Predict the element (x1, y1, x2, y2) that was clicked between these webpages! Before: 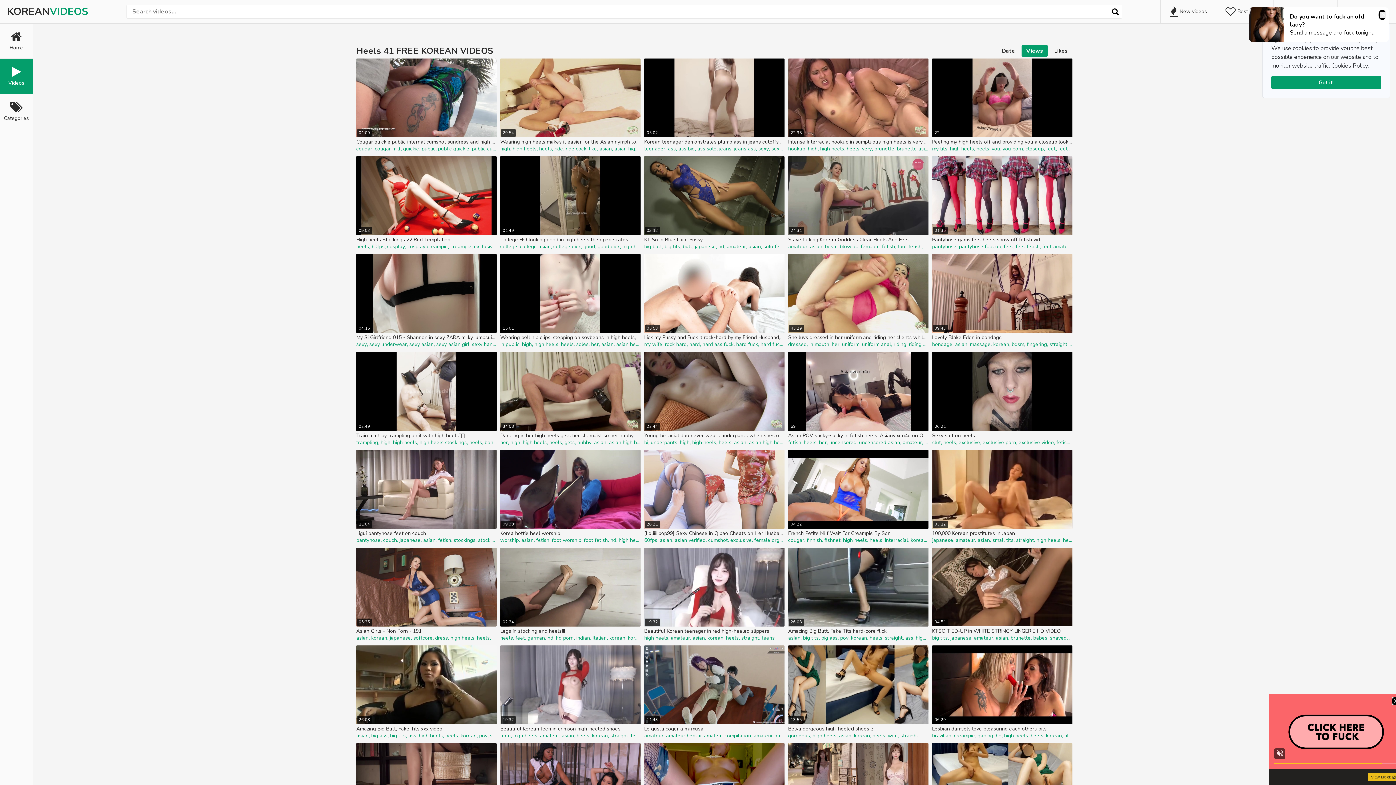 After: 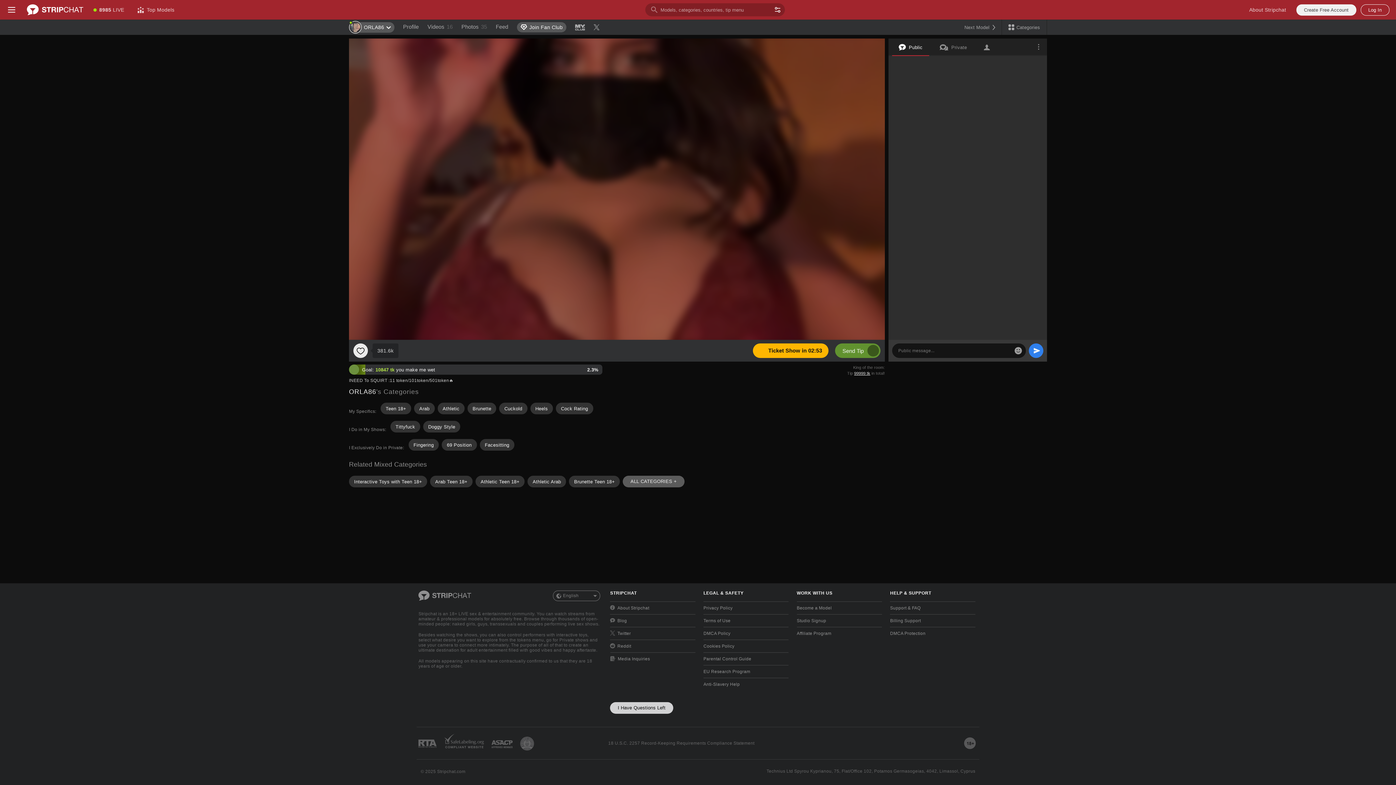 Action: bbox: (788, 536, 804, 543) label: cougar